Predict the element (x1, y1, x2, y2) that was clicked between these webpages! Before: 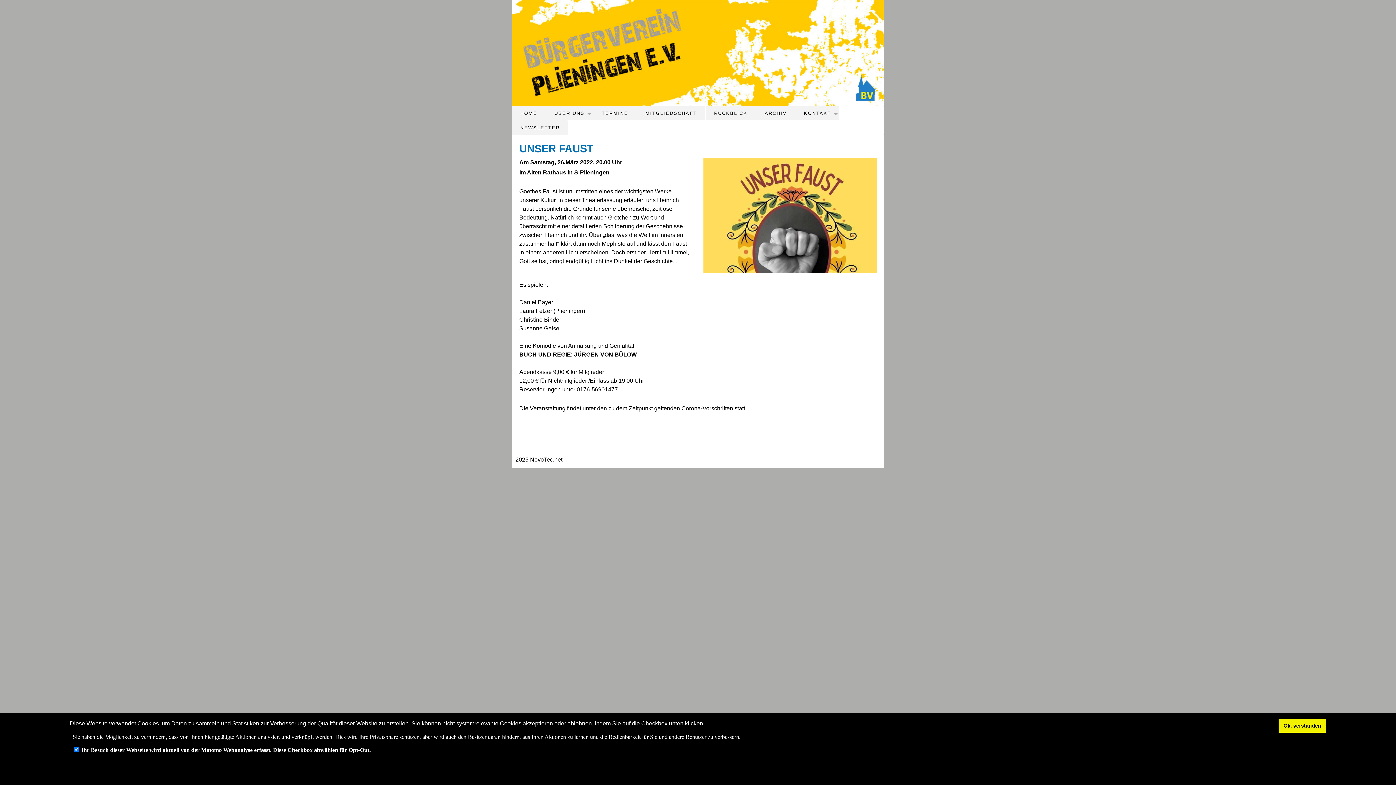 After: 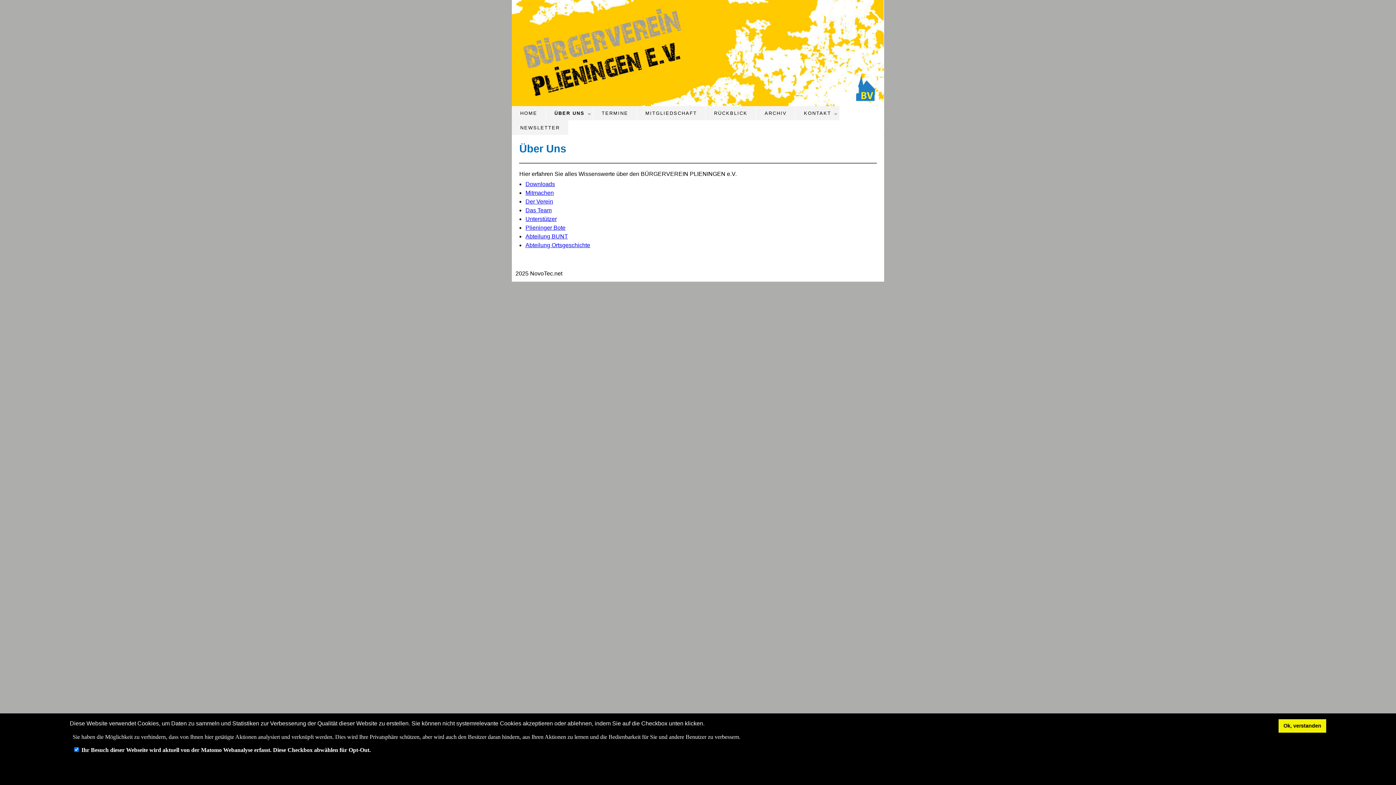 Action: bbox: (546, 106, 593, 120) label: ÜBER UNS